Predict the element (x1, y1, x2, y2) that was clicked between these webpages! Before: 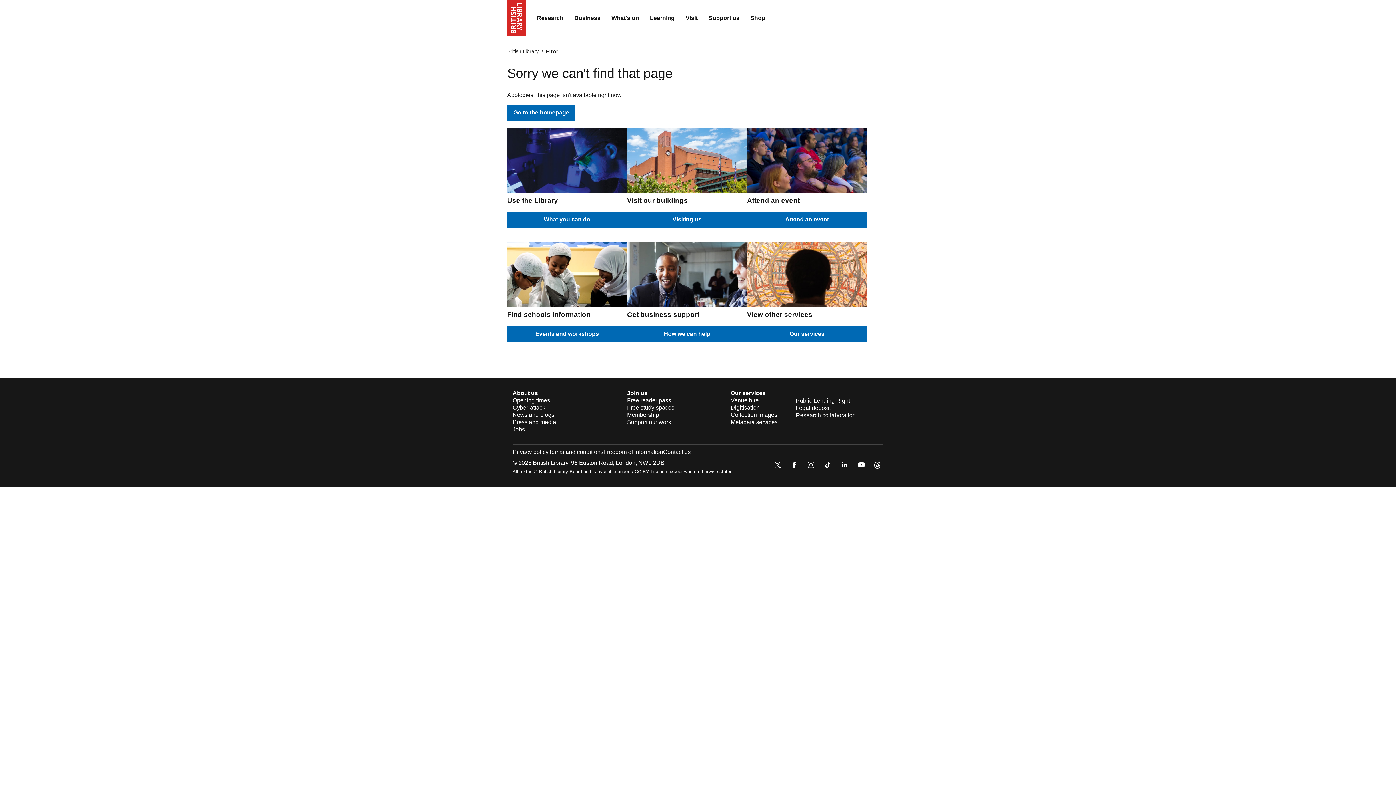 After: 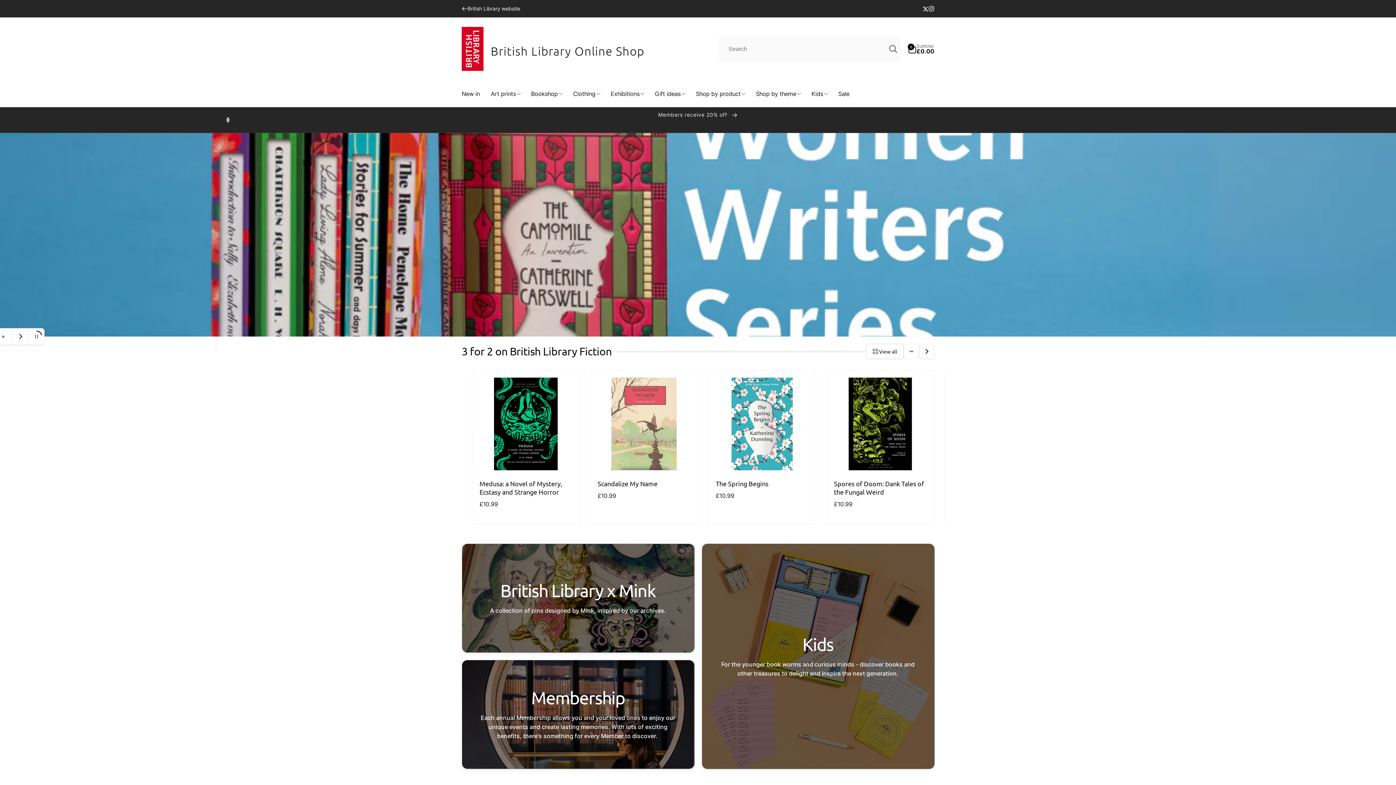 Action: bbox: (745, 9, 770, 27) label: Shop